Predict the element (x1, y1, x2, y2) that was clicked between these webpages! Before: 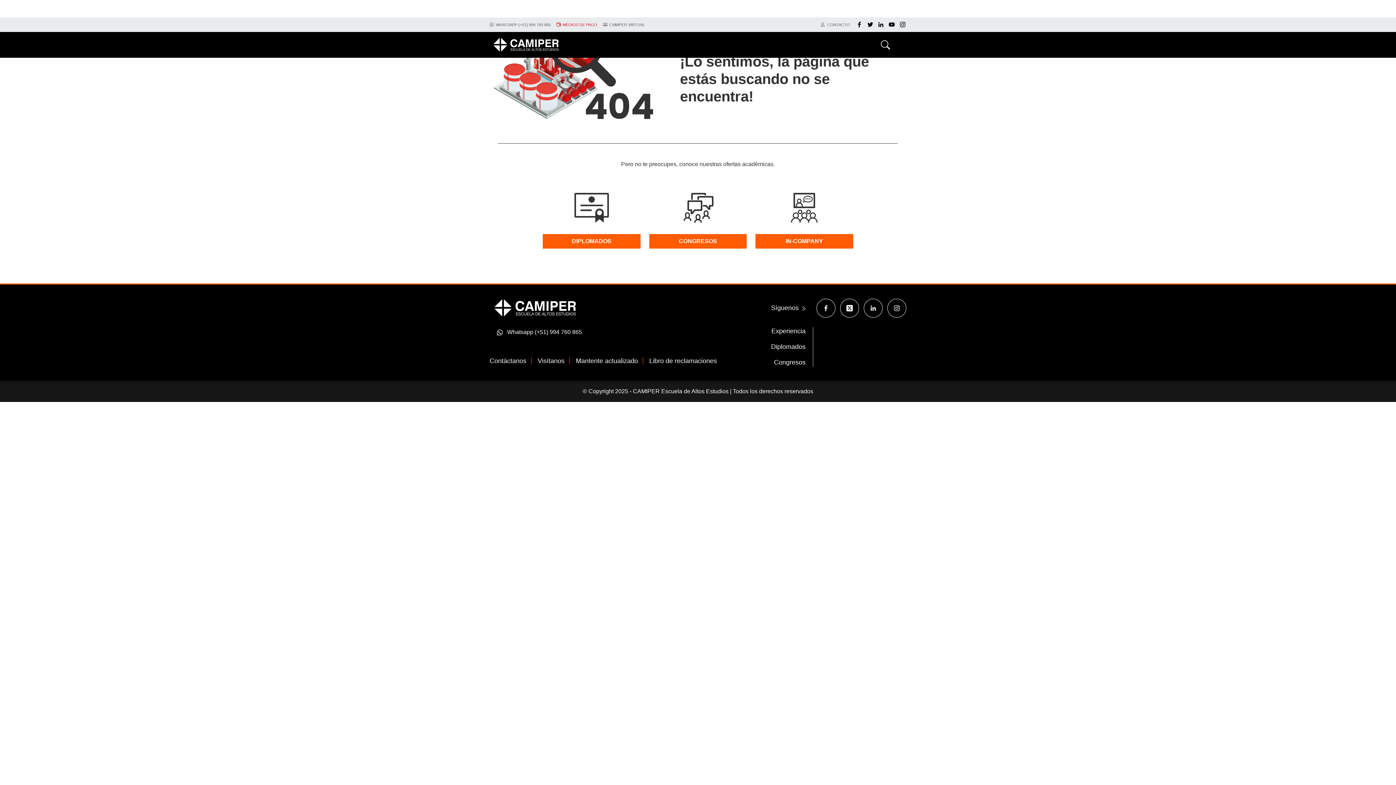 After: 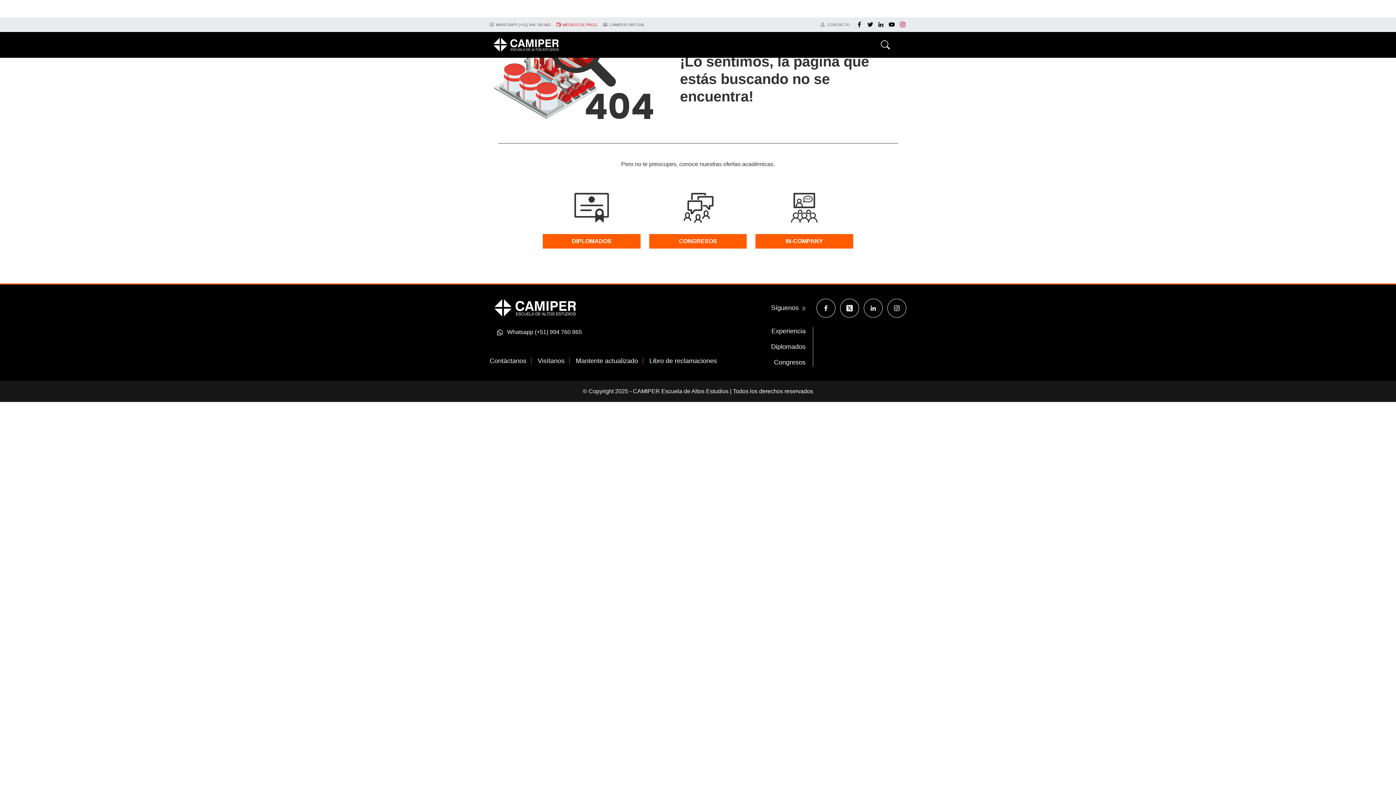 Action: bbox: (899, 17, 906, 32)